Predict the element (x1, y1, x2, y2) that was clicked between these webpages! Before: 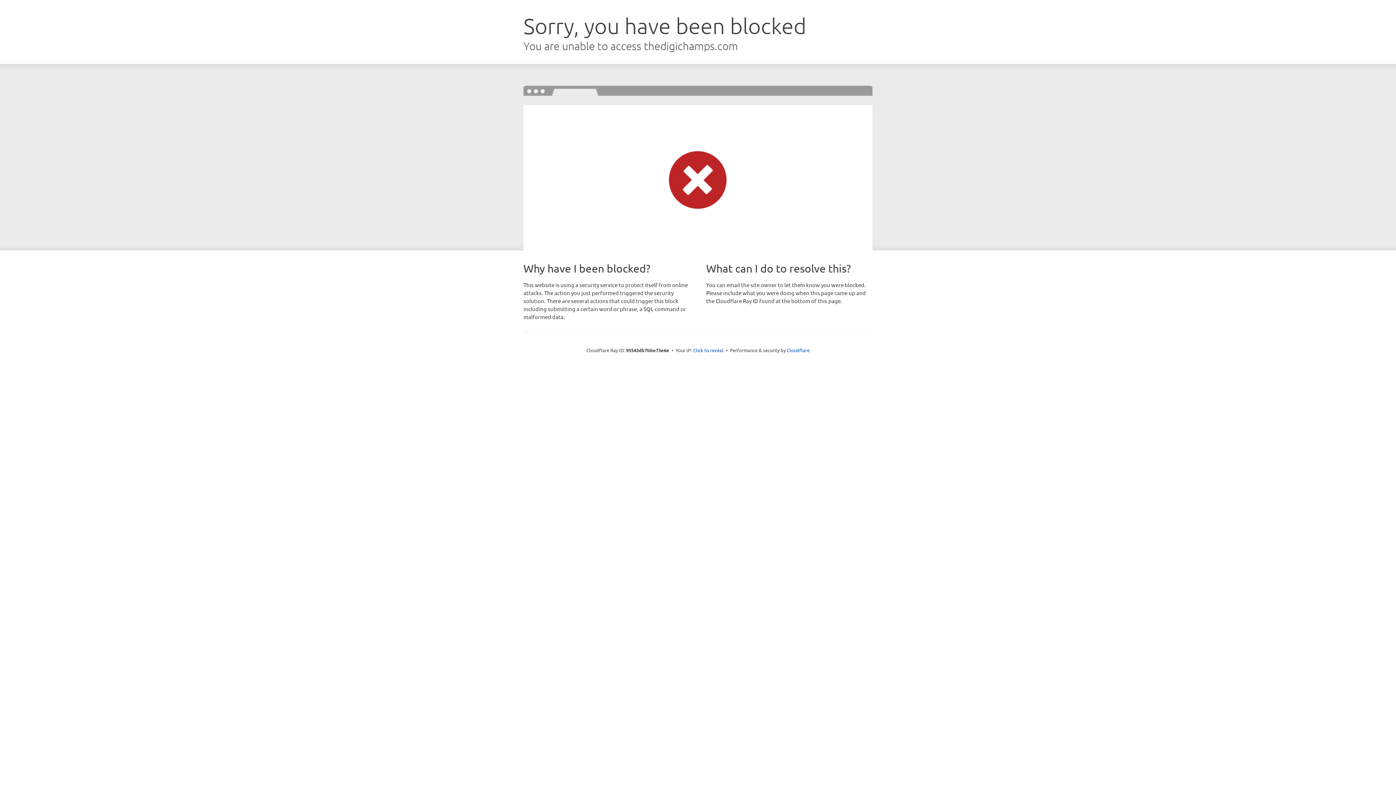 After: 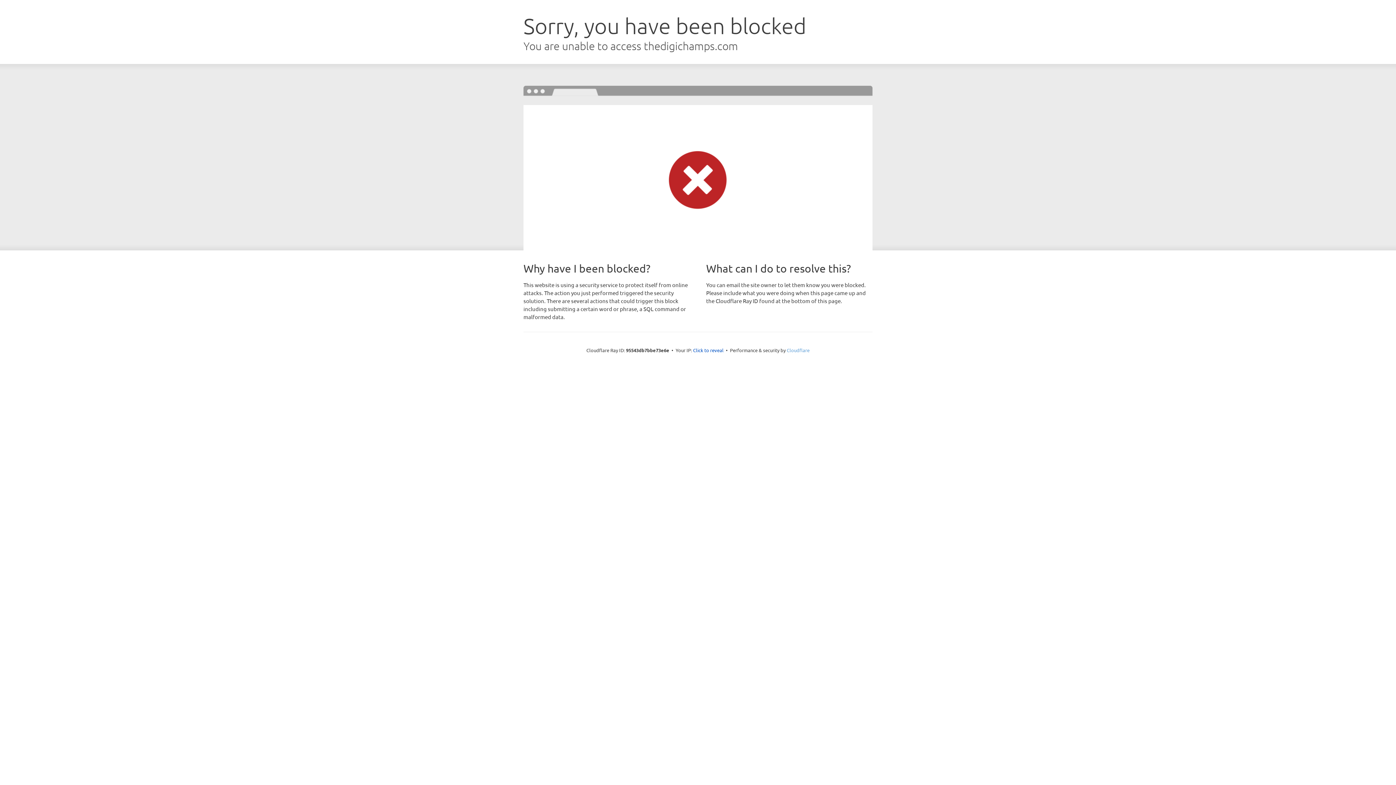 Action: bbox: (786, 347, 809, 353) label: Cloudflare